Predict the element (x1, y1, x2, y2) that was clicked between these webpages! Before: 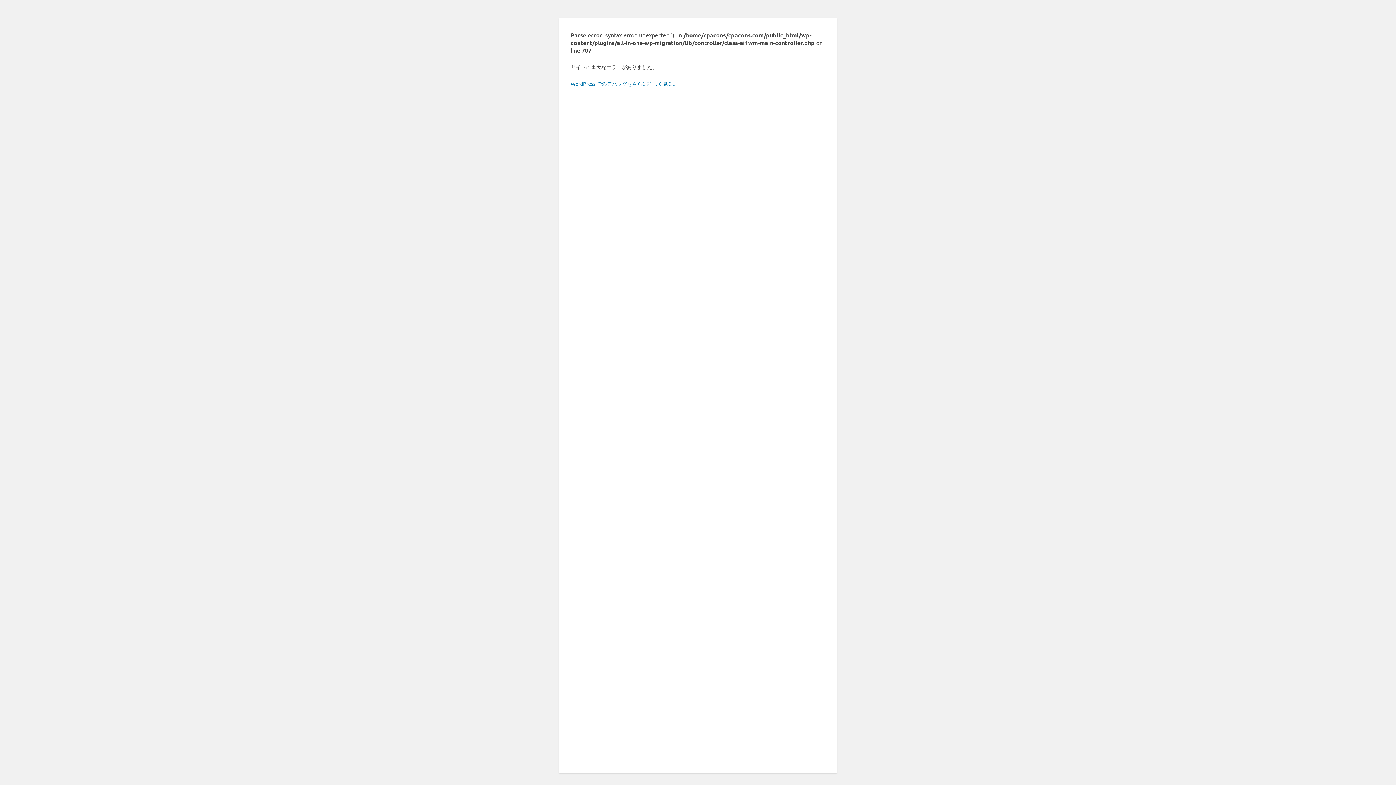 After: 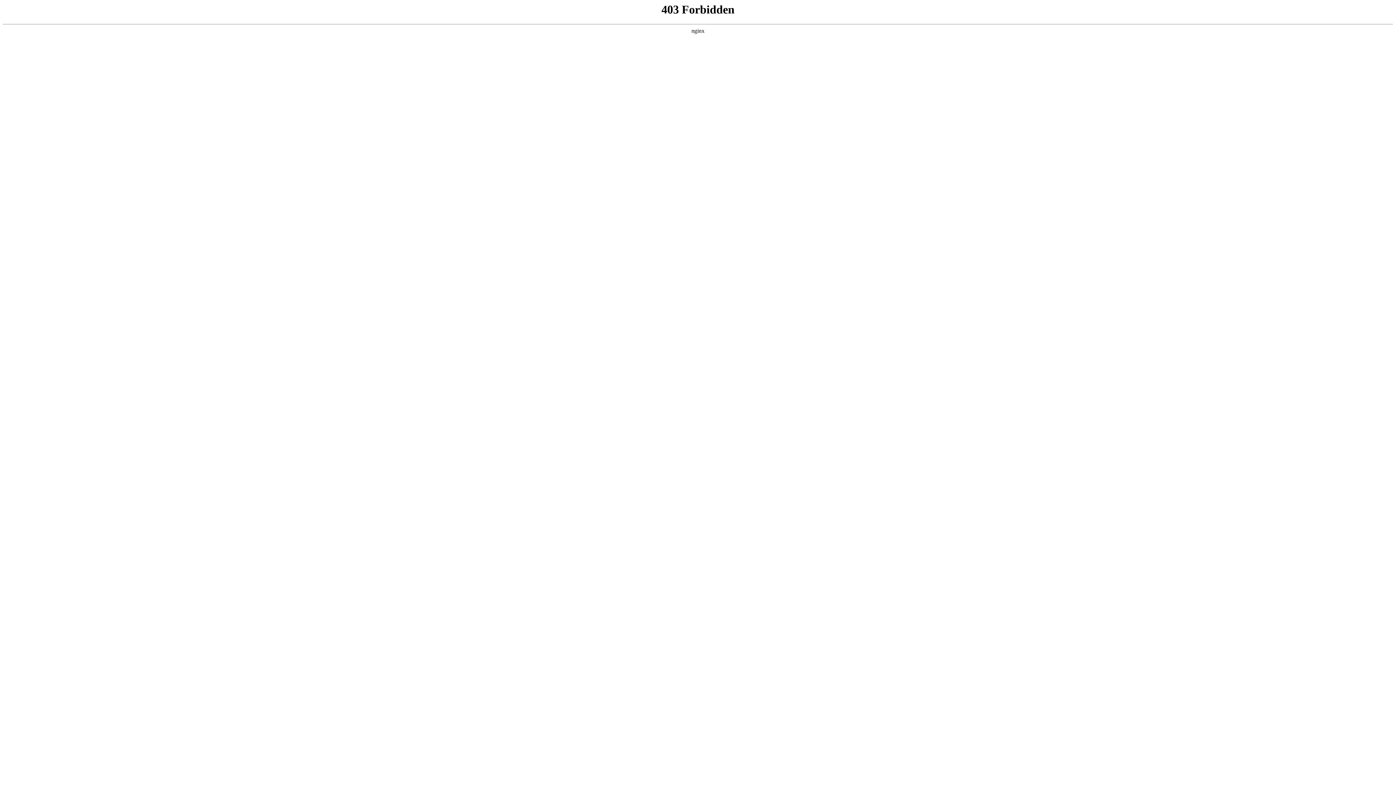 Action: label: WordPress でのデバッグをさらに詳しく見る。 bbox: (570, 80, 678, 86)